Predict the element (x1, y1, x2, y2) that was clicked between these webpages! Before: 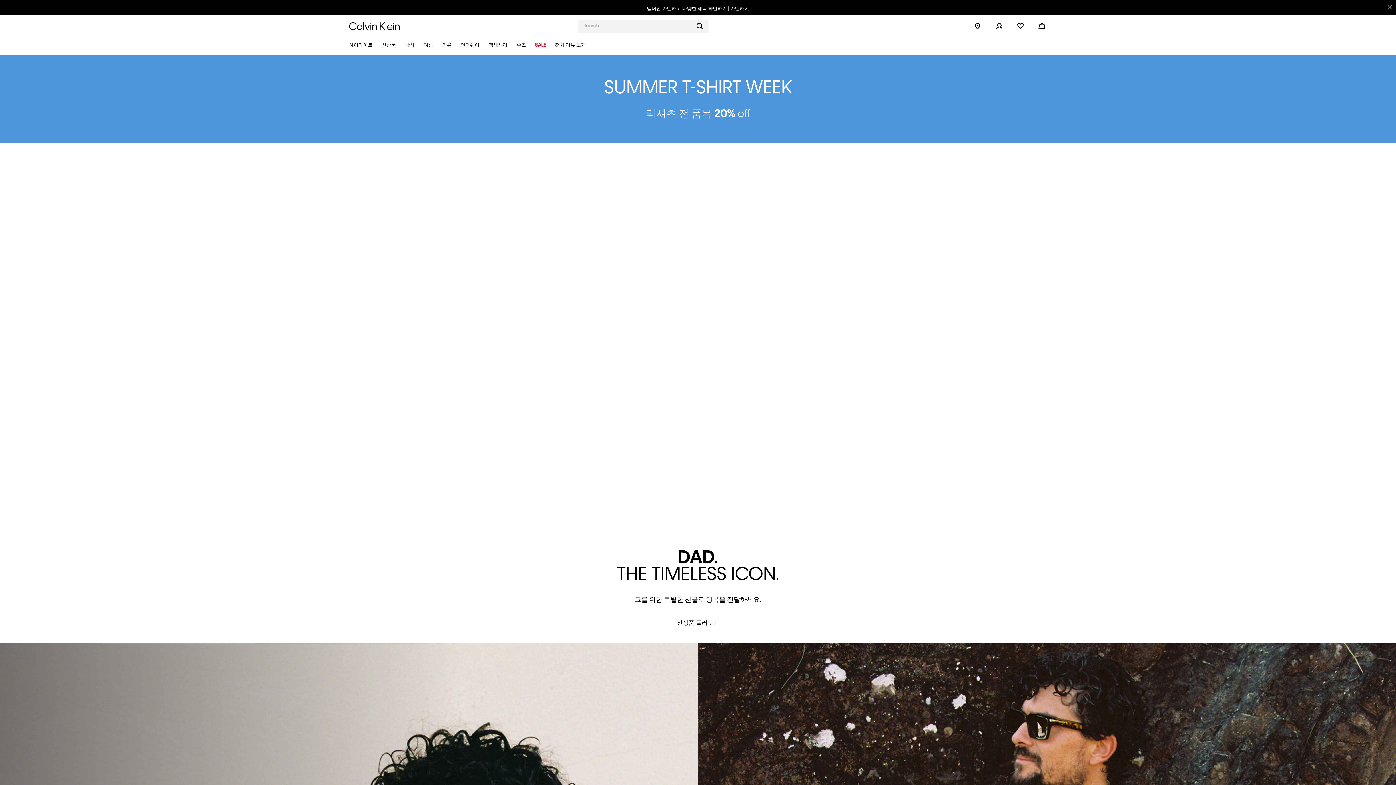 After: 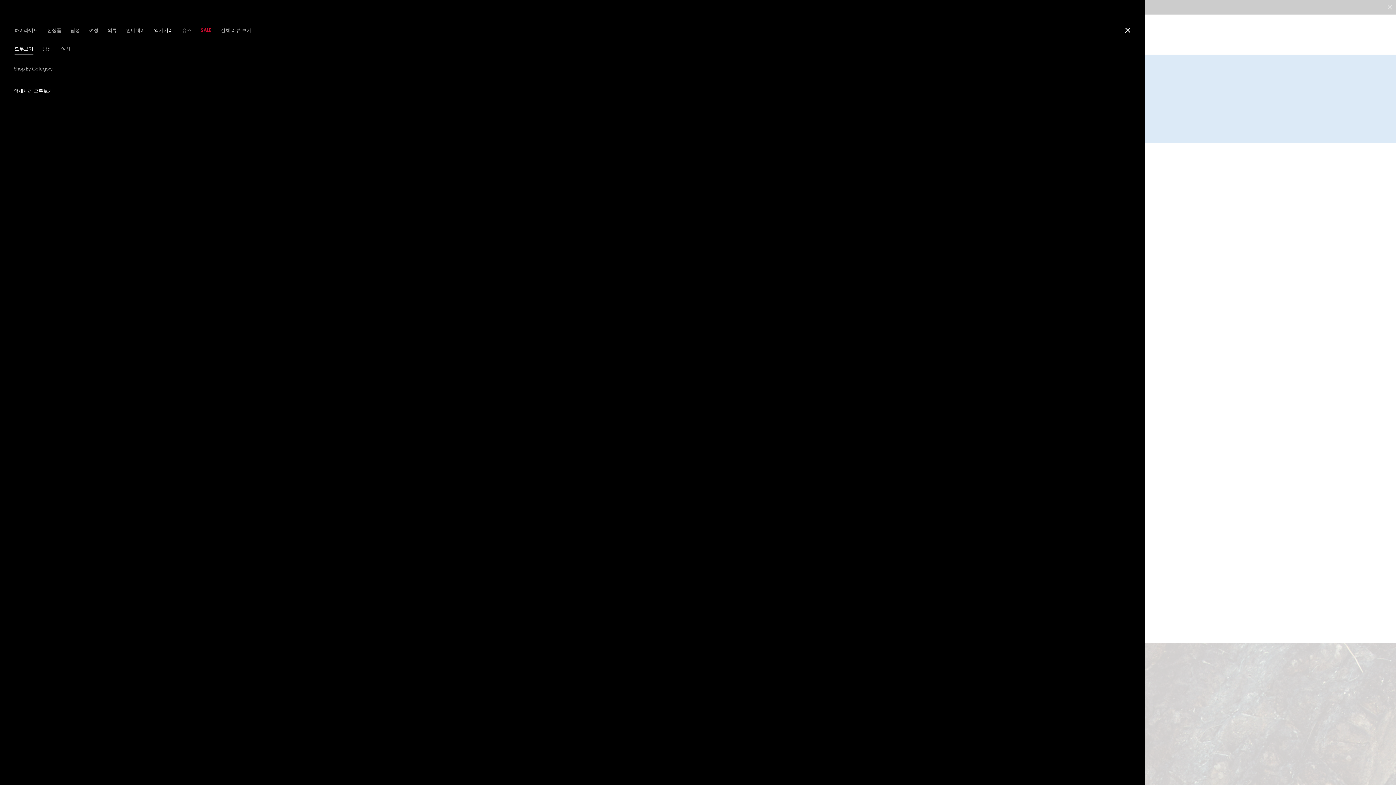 Action: bbox: (485, 36, 511, 54) label: 액세서리